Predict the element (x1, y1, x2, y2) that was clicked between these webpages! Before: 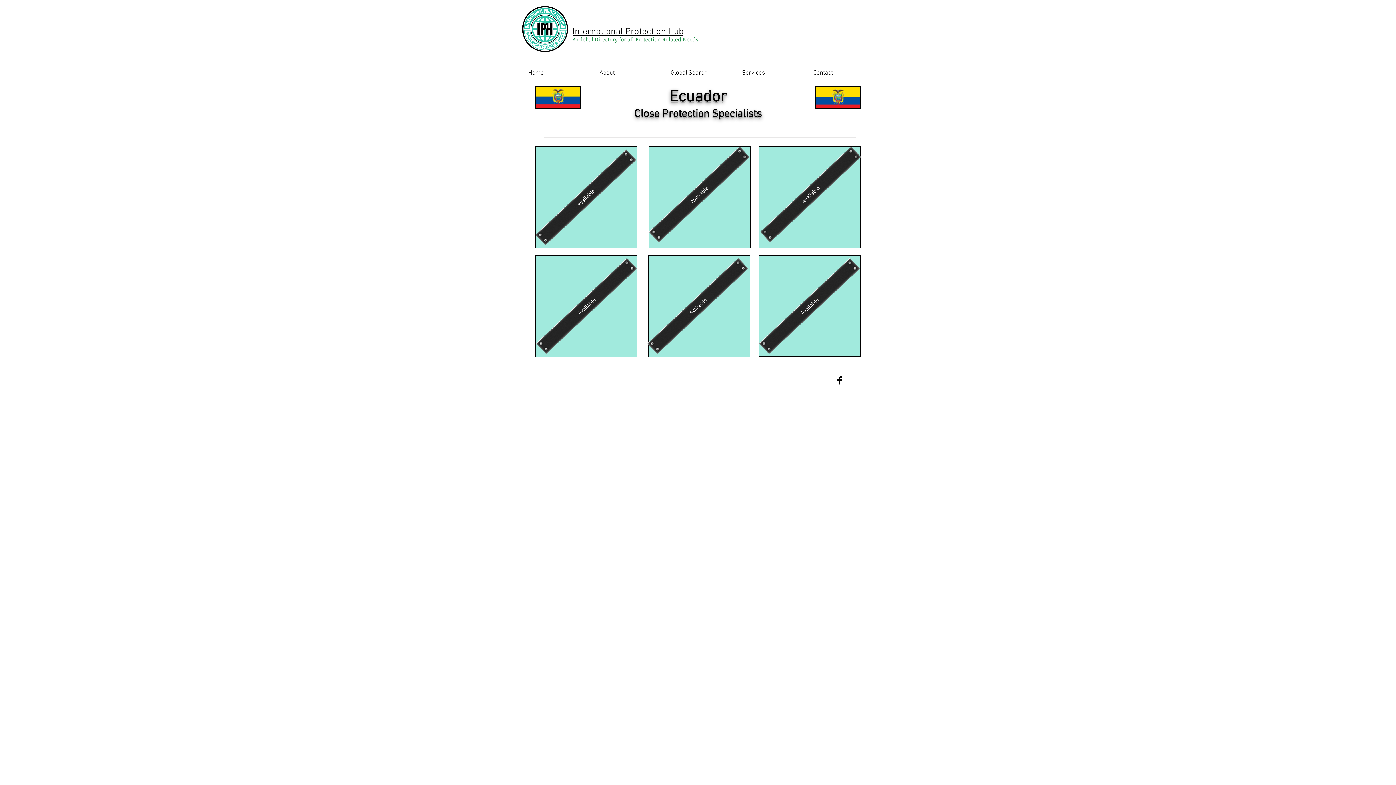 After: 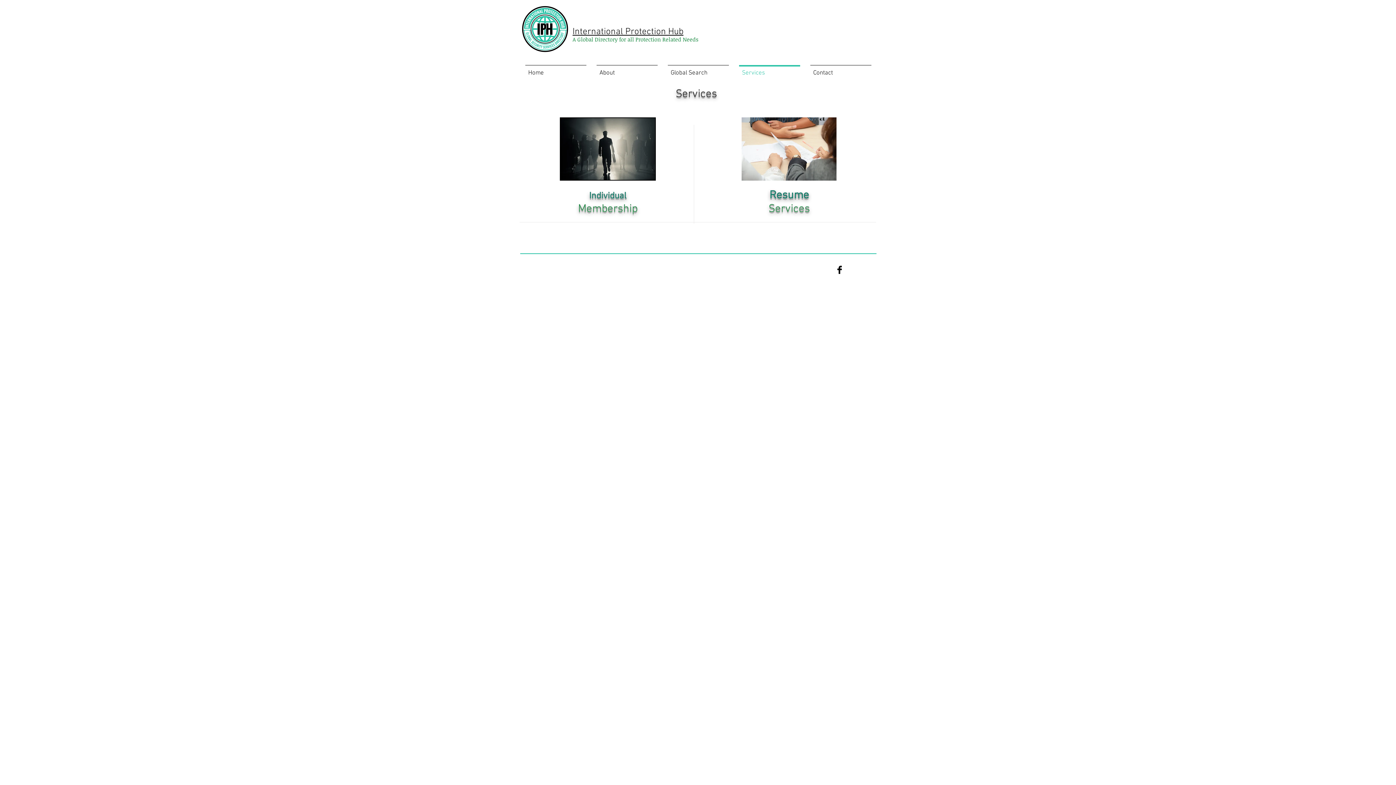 Action: bbox: (649, 146, 749, 242) label: Available